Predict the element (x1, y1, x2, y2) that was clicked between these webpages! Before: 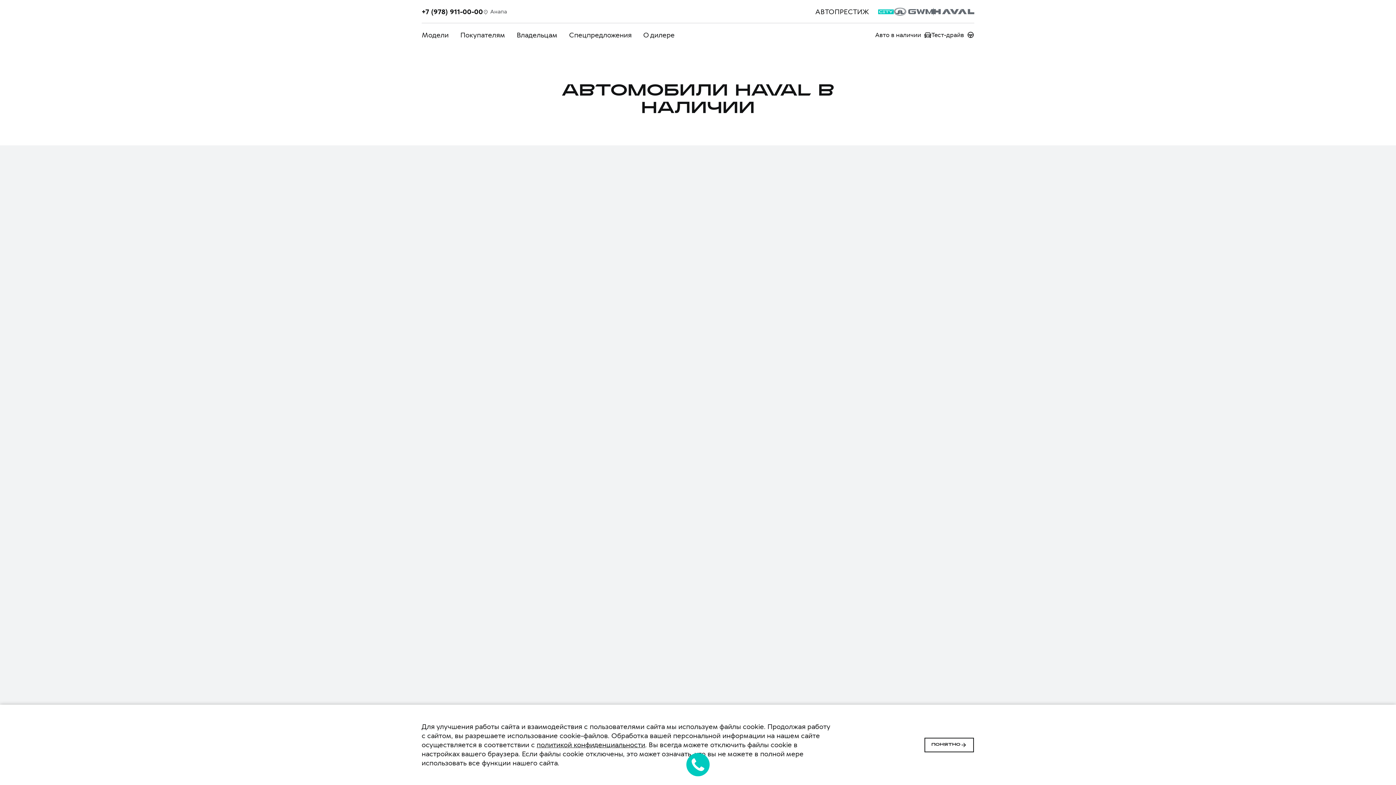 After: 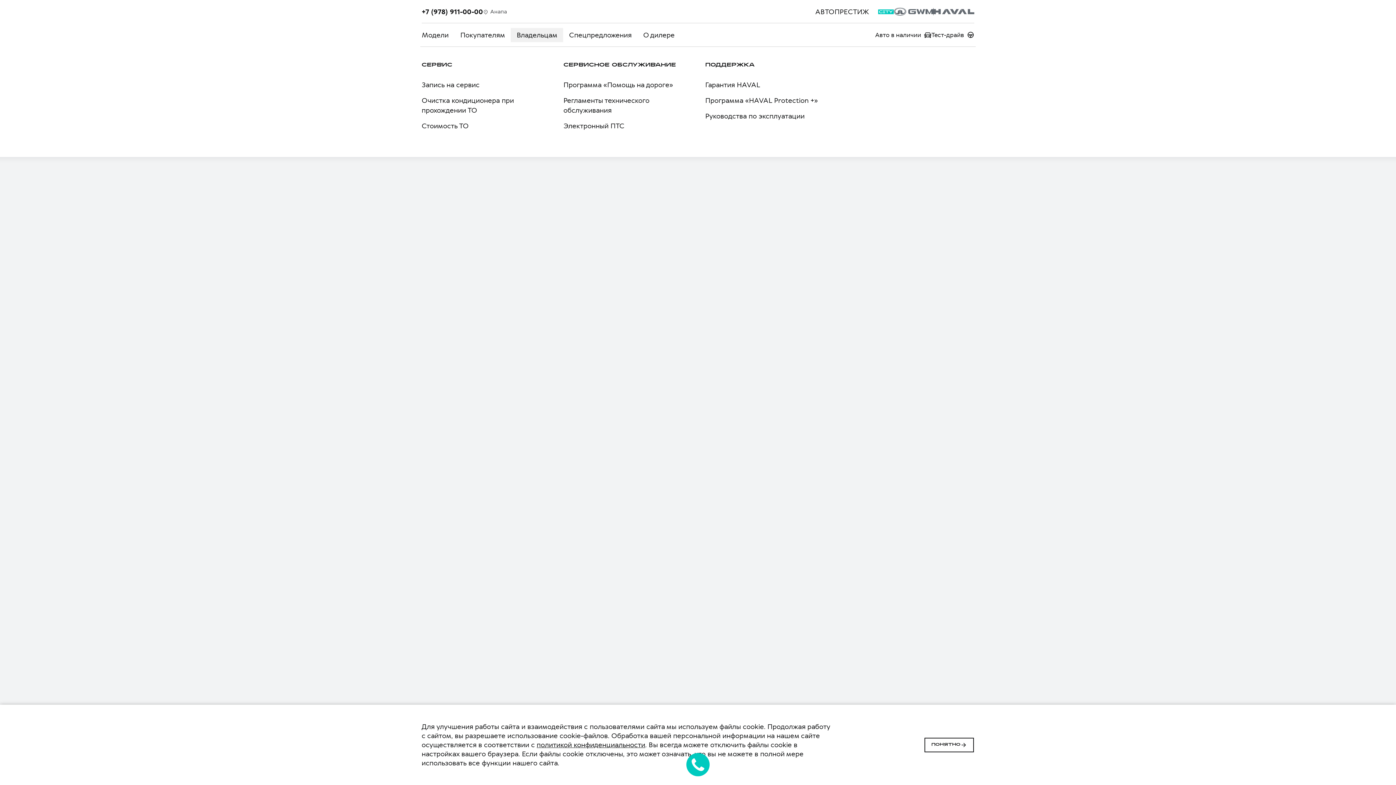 Action: bbox: (511, 27, 563, 42) label: Владельцам